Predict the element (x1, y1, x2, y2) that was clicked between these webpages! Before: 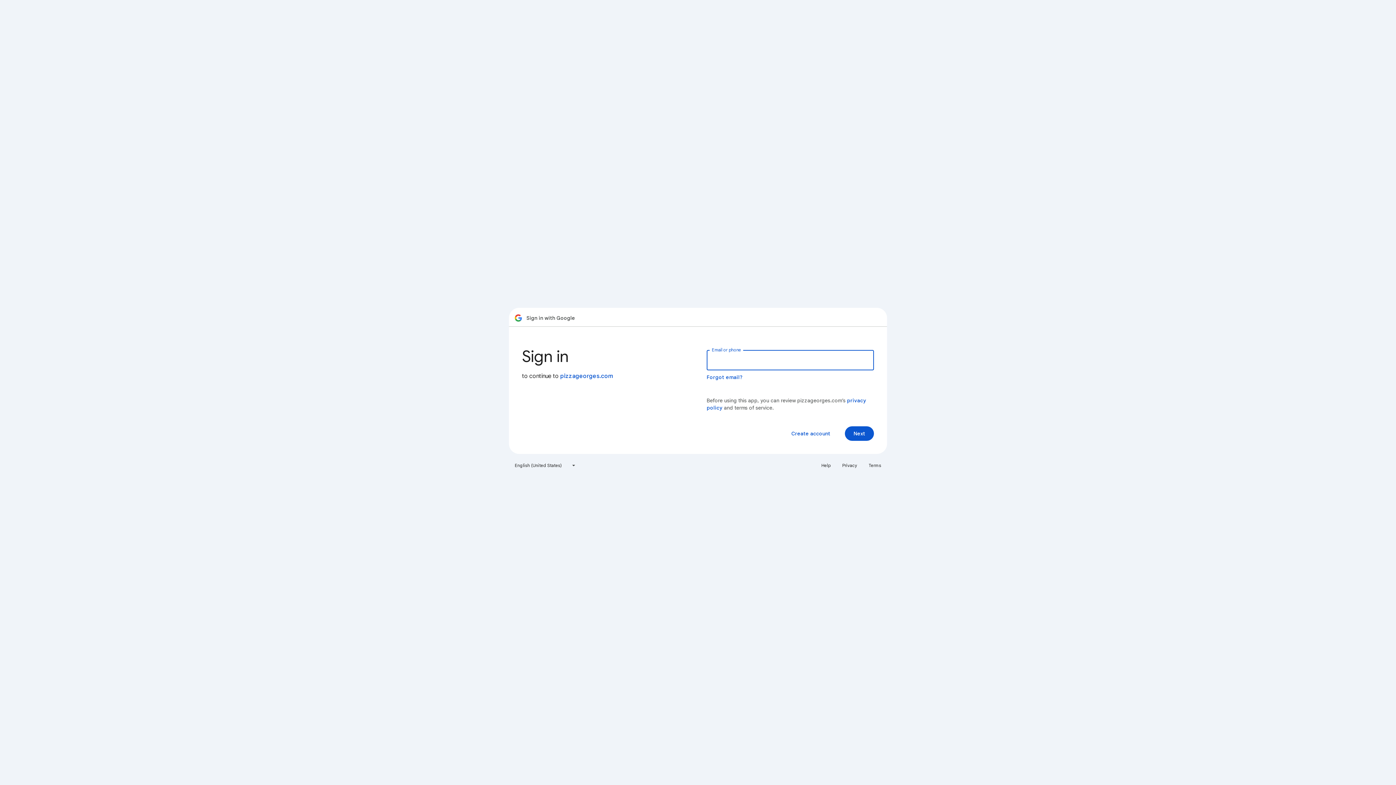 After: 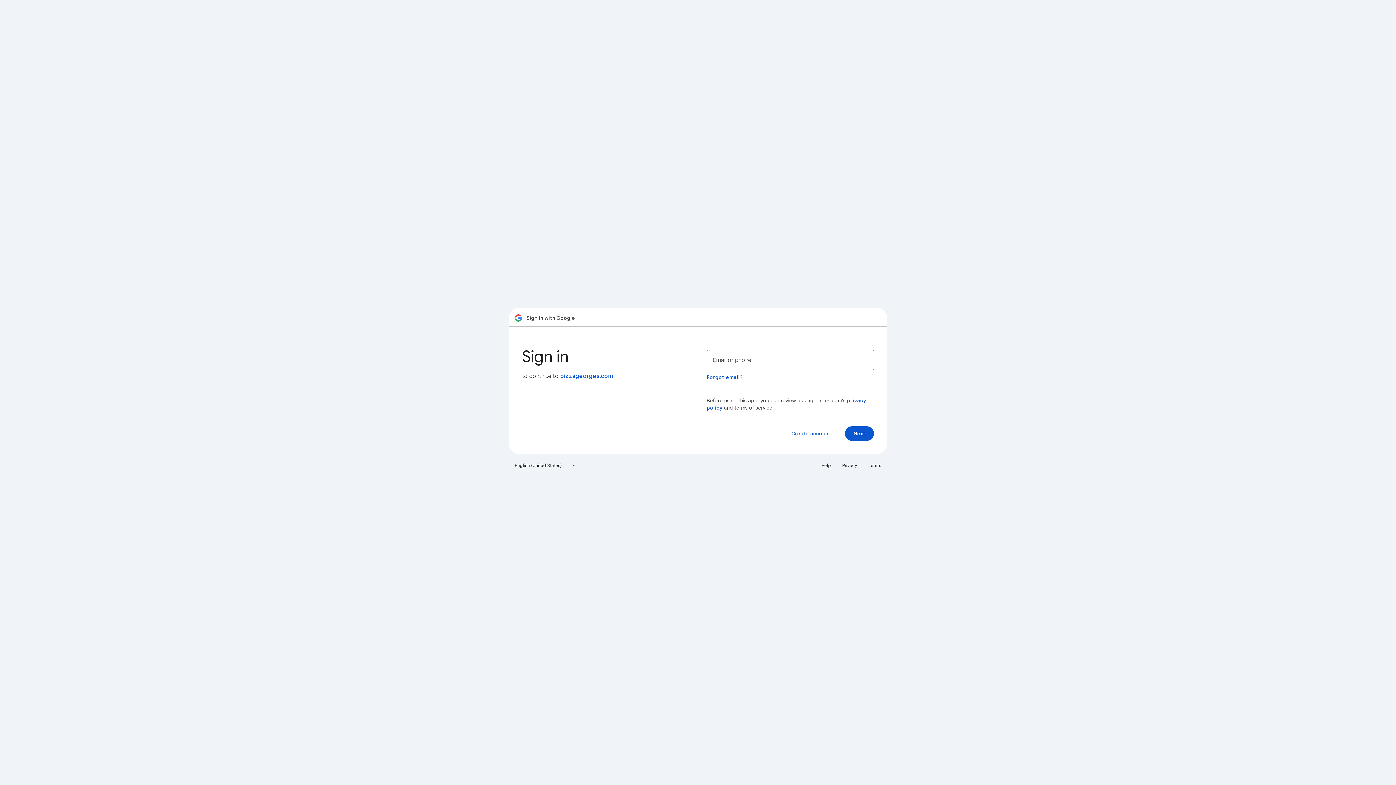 Action: label: Help bbox: (817, 460, 835, 471)